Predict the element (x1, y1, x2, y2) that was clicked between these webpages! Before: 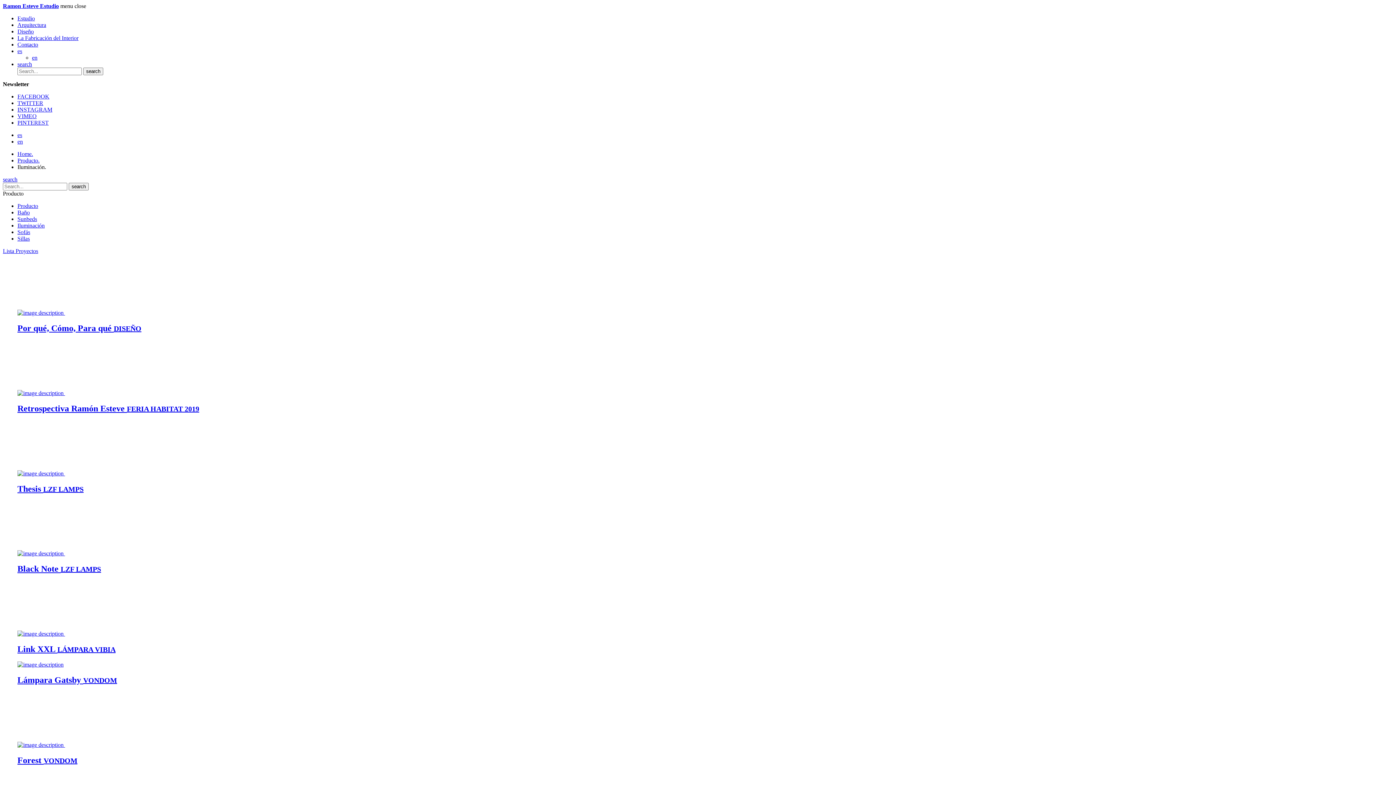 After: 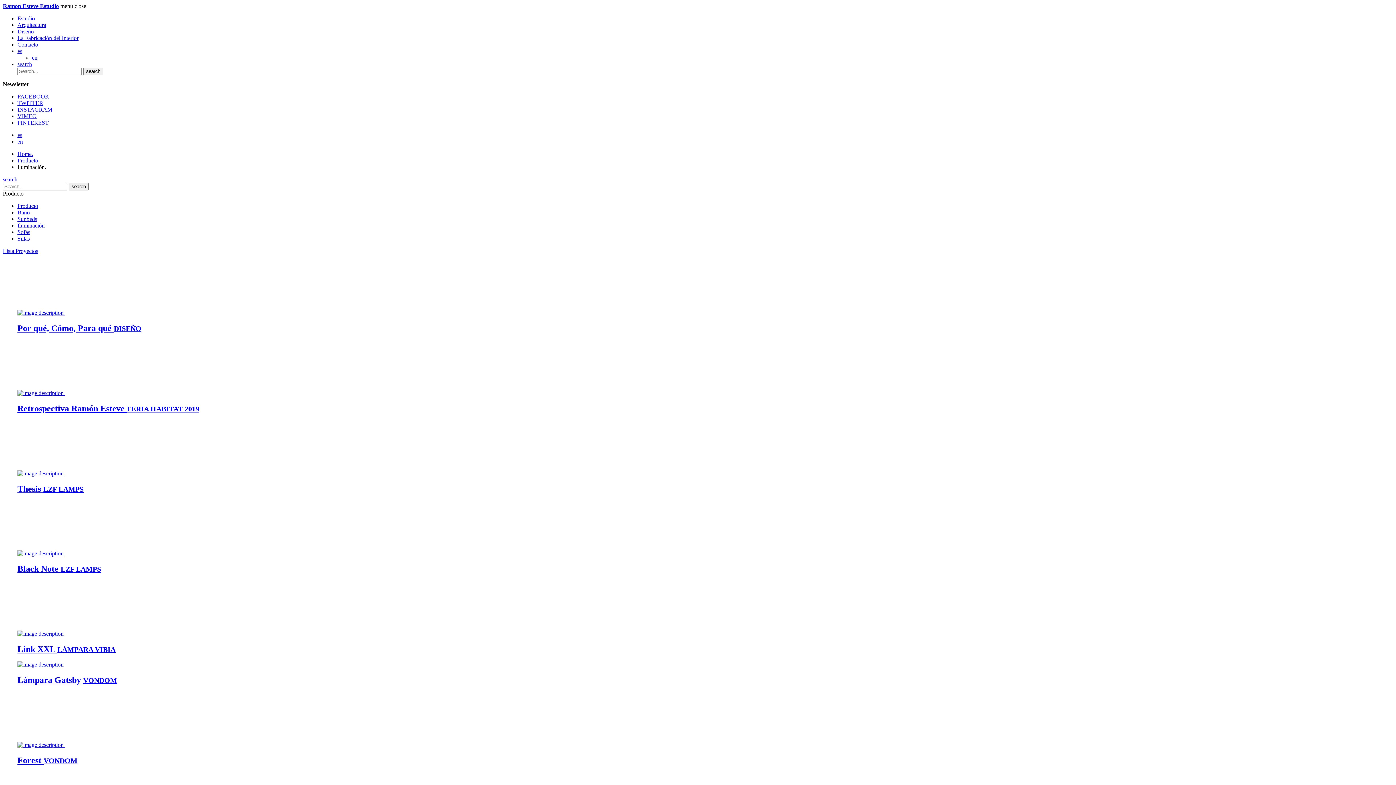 Action: label: FACEBOOK bbox: (17, 93, 49, 99)